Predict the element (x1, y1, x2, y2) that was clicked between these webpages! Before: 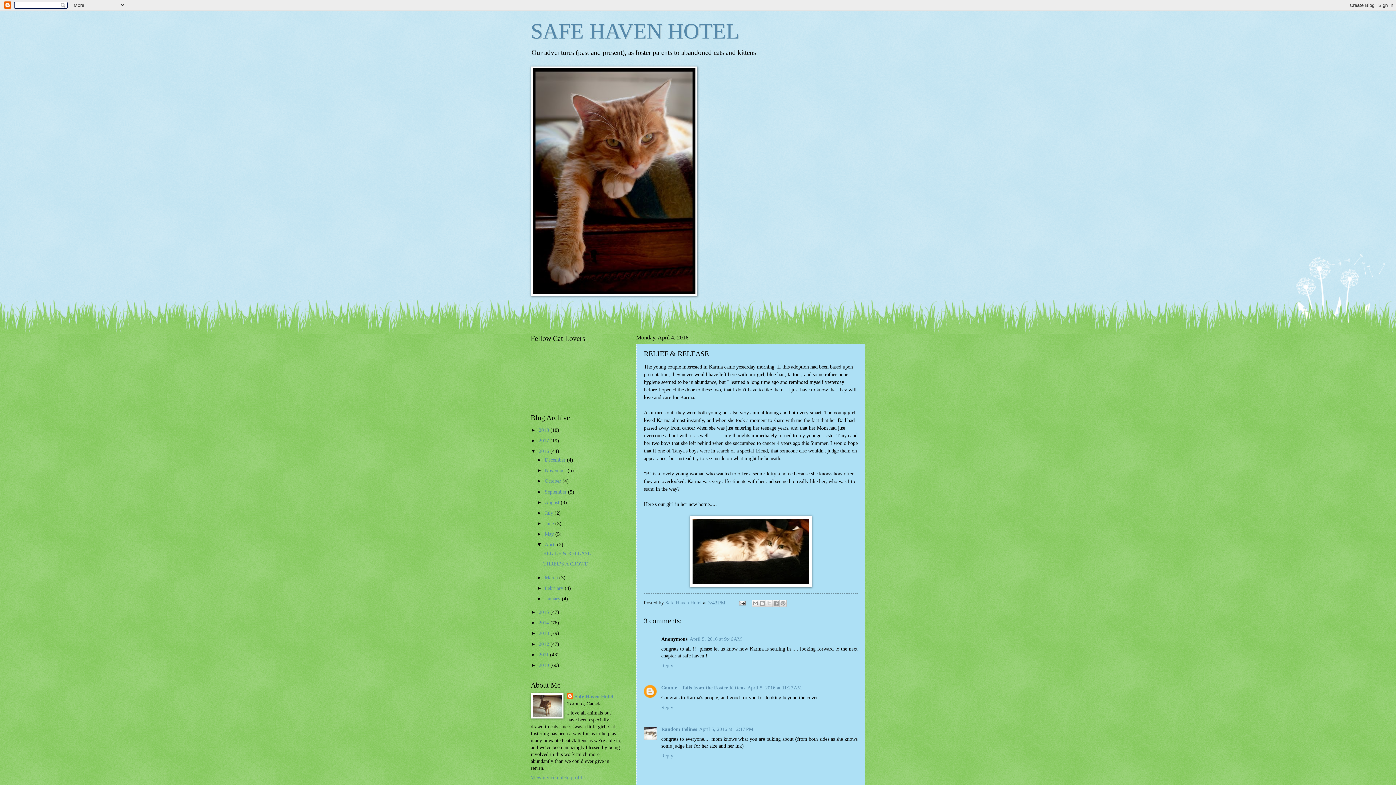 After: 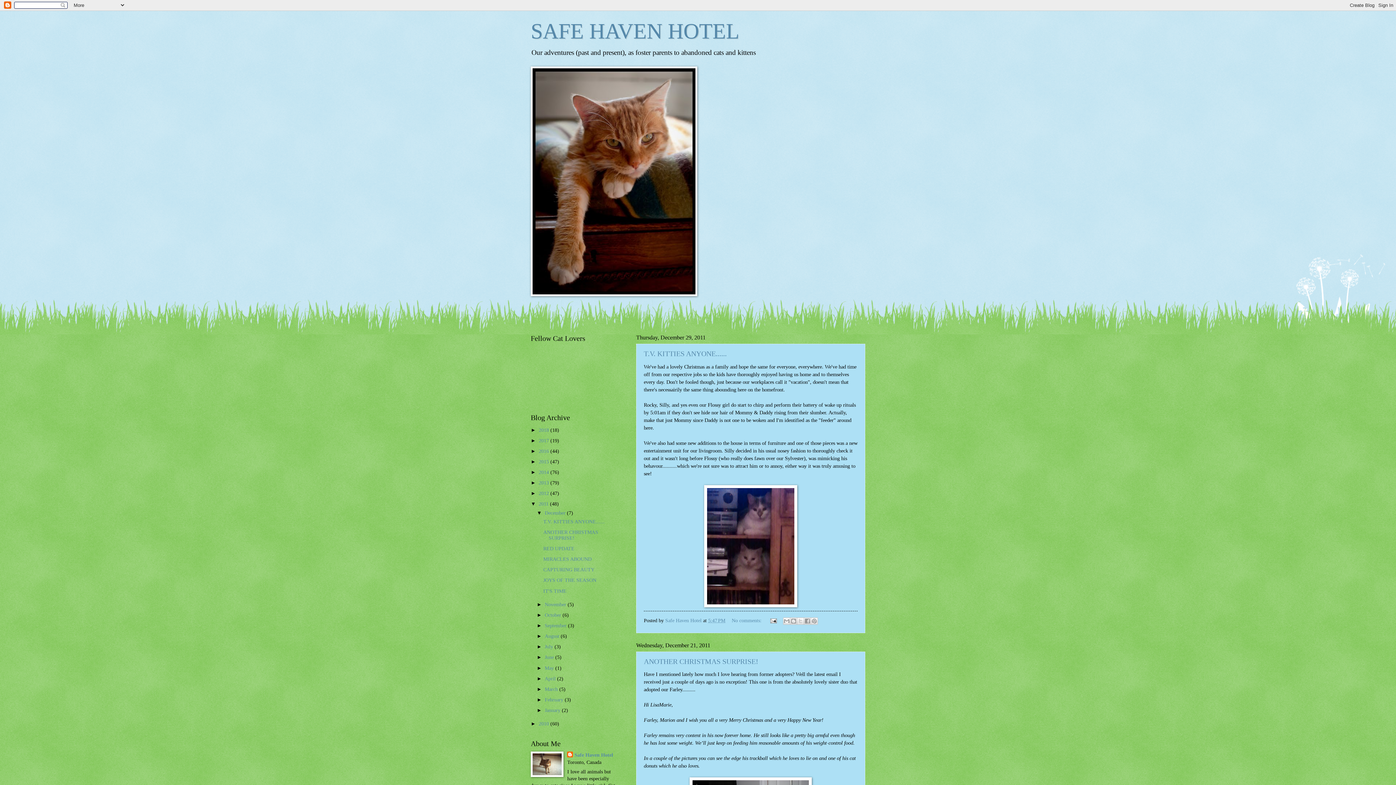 Action: bbox: (538, 652, 550, 657) label: 2011 